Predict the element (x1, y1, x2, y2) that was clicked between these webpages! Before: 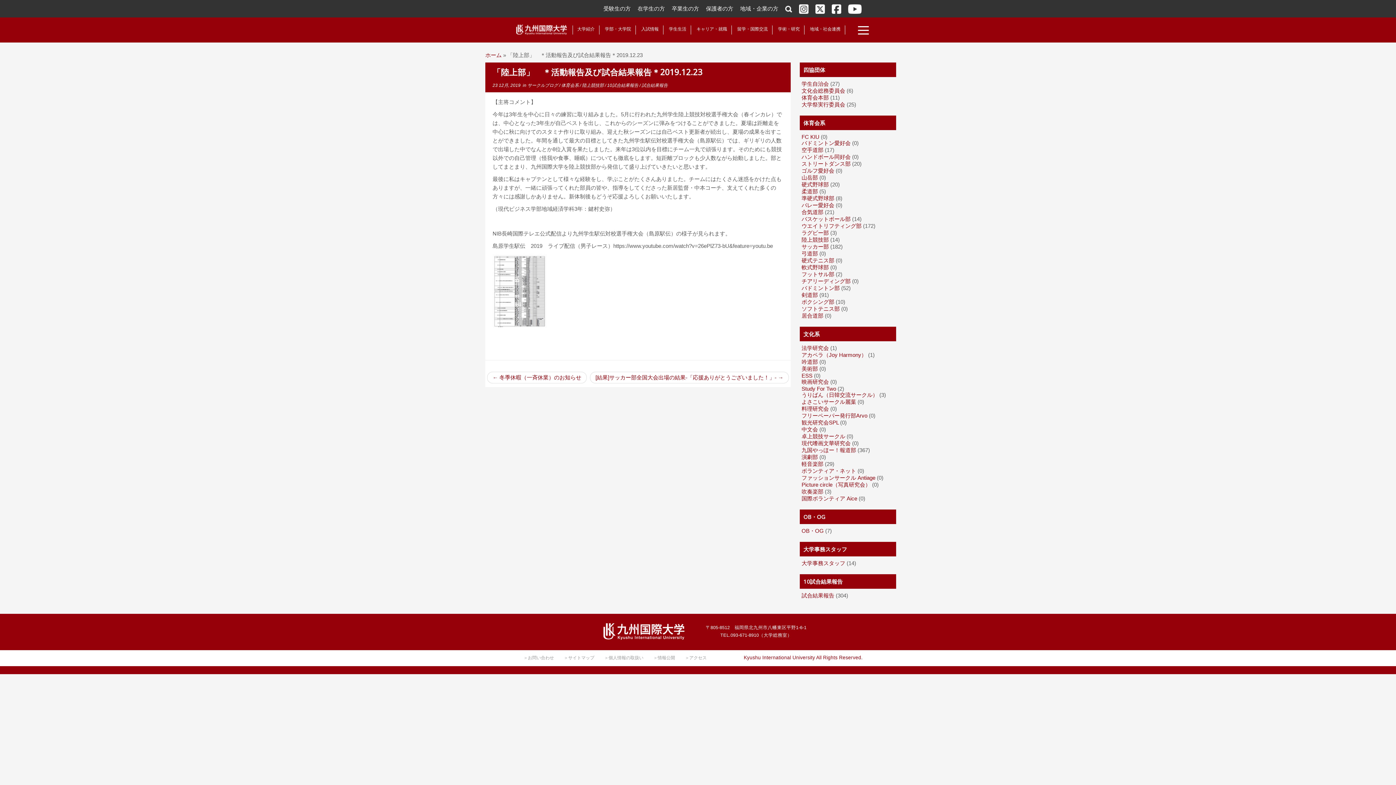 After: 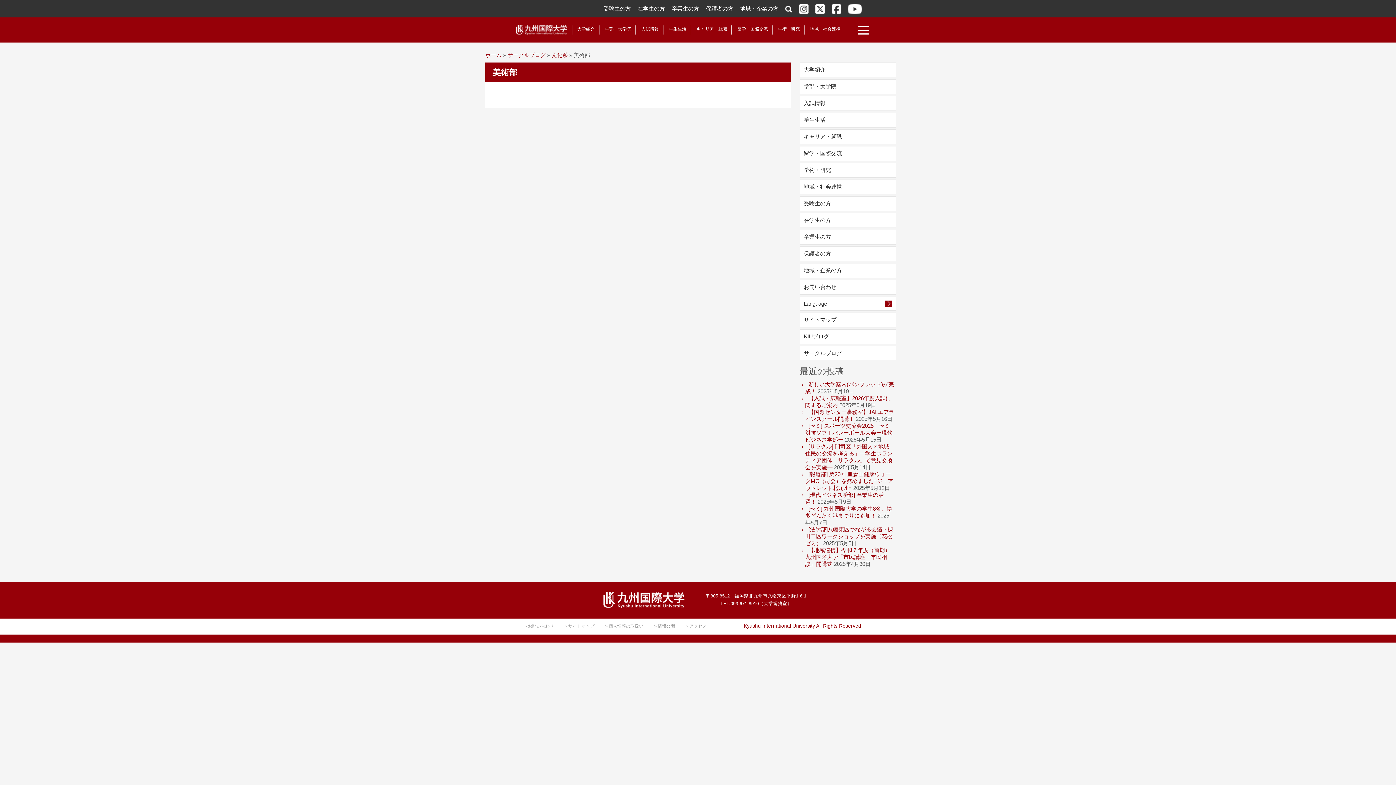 Action: bbox: (801, 365, 818, 372) label: 美術部